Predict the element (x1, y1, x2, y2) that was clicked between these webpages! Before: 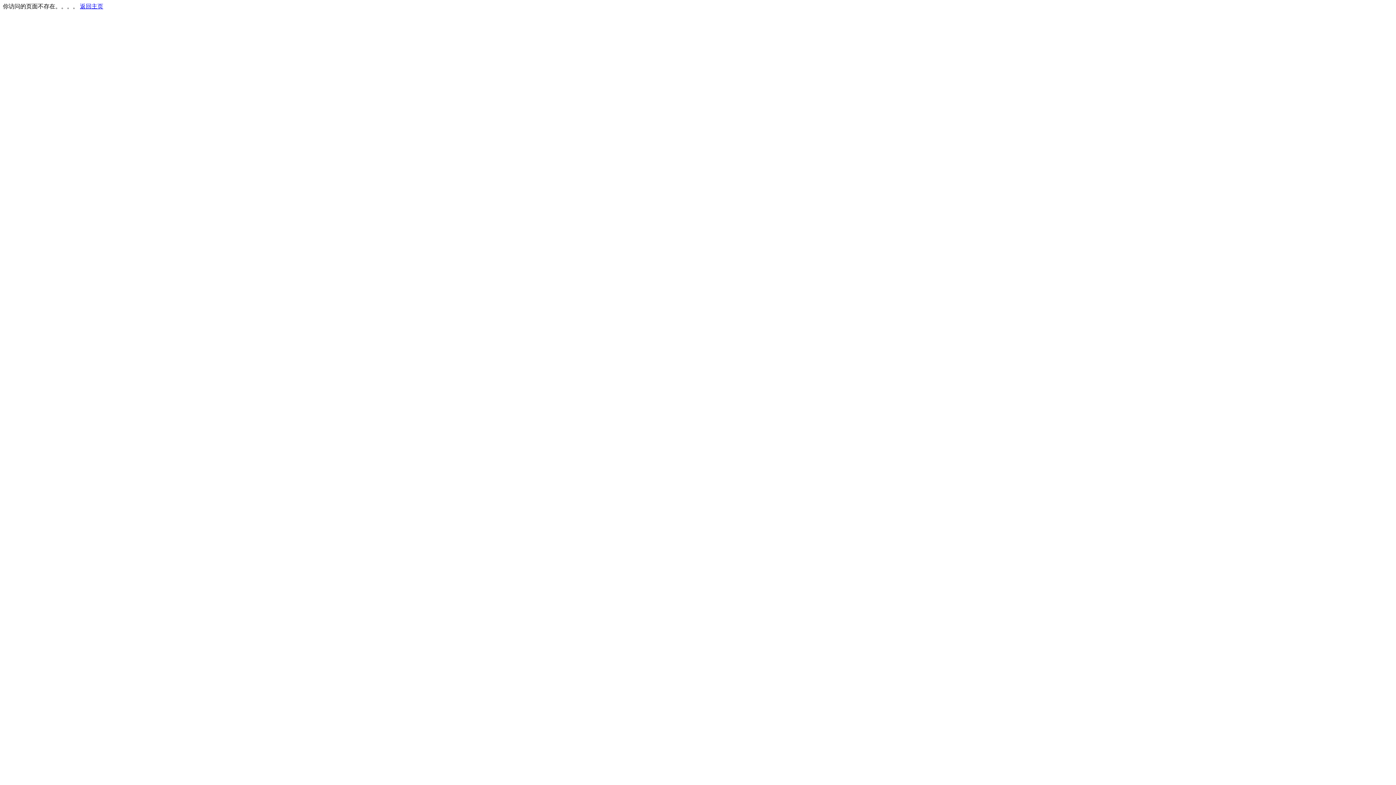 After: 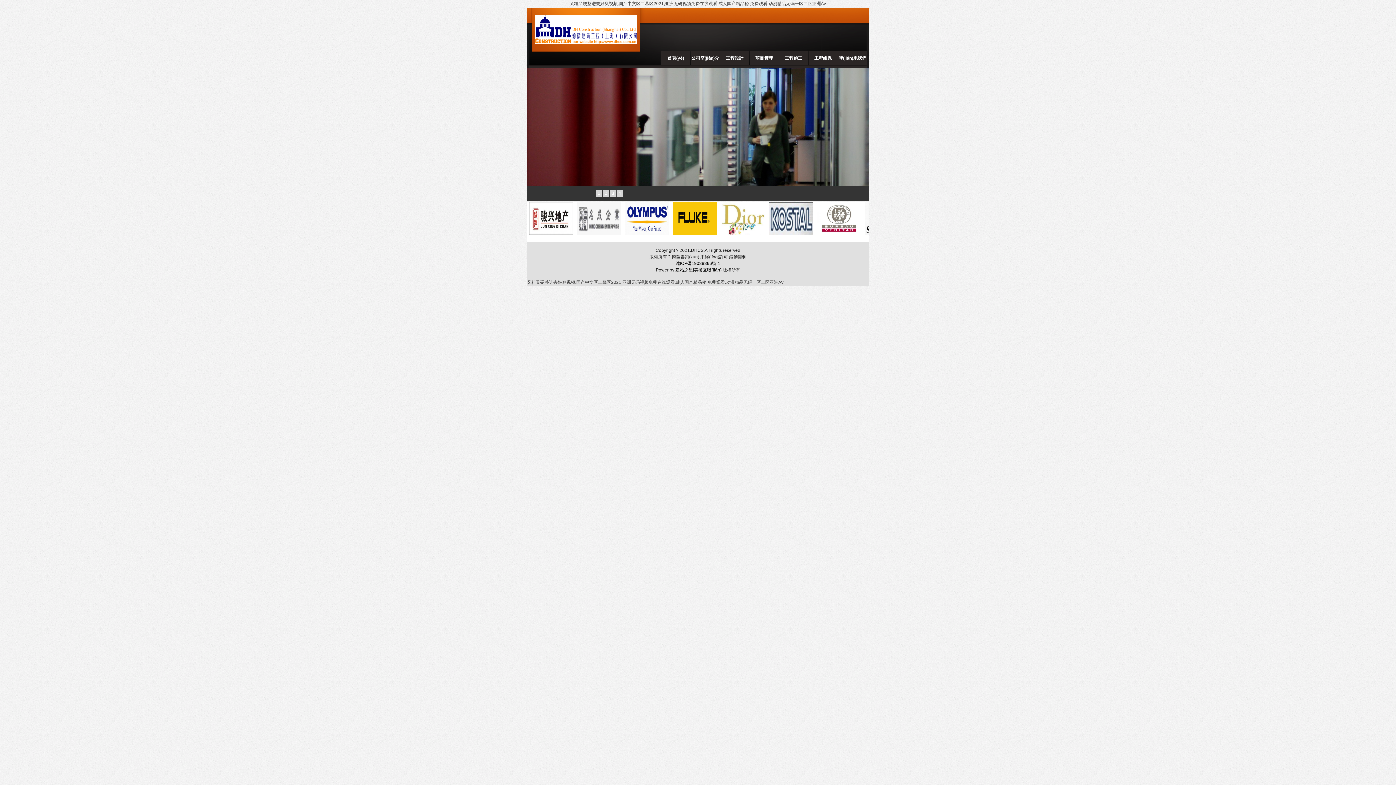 Action: label: 返回主页 bbox: (80, 3, 103, 9)